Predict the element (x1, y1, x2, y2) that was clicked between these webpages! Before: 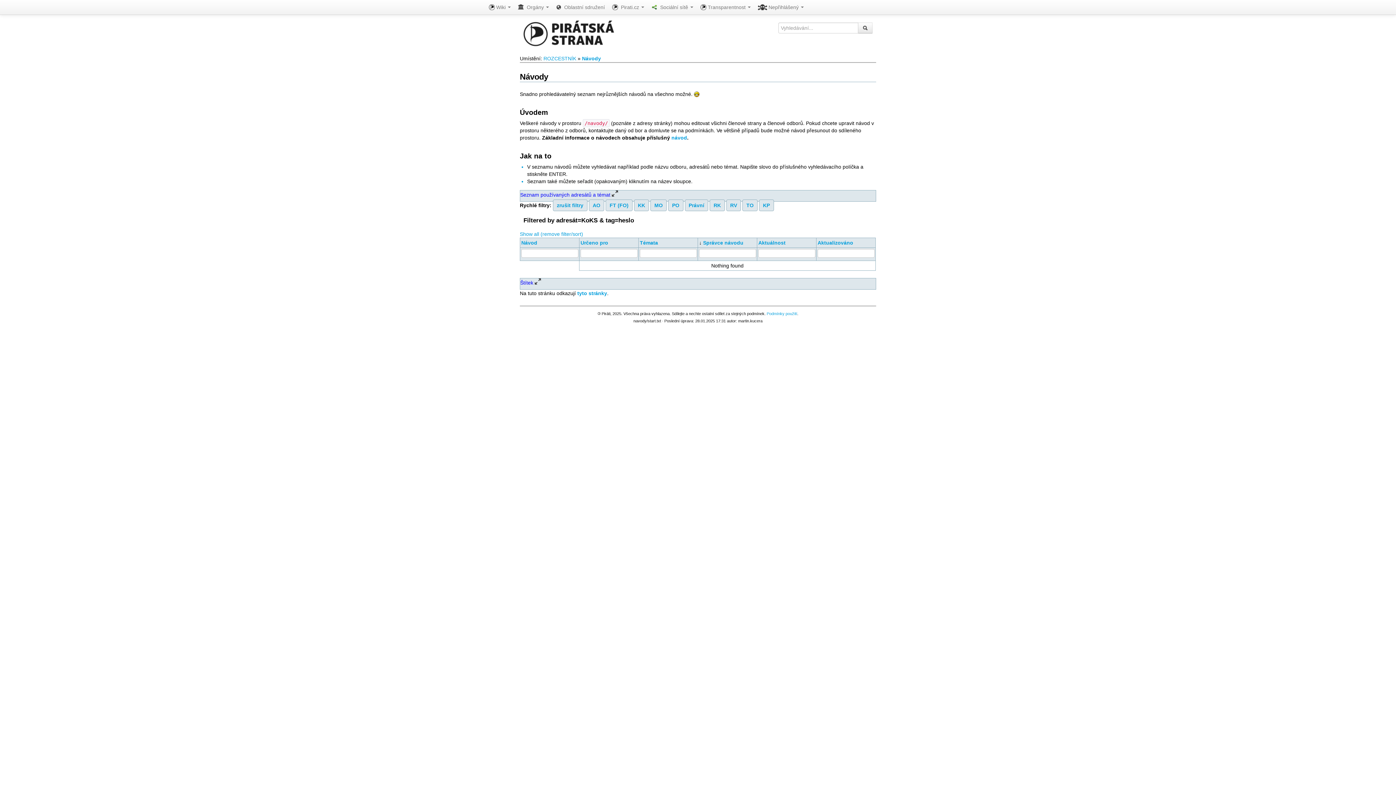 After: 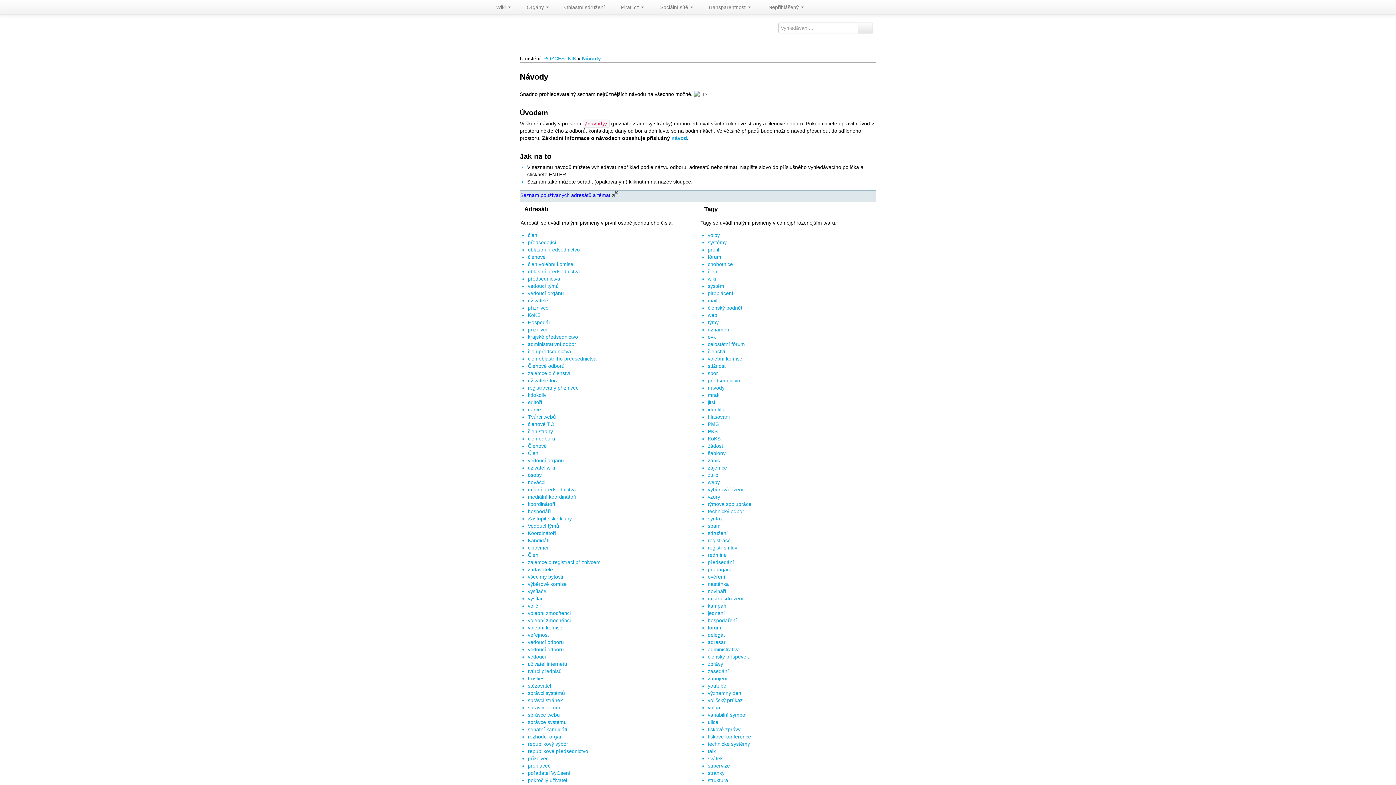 Action: label: Správce návodu bbox: (703, 240, 743, 245)